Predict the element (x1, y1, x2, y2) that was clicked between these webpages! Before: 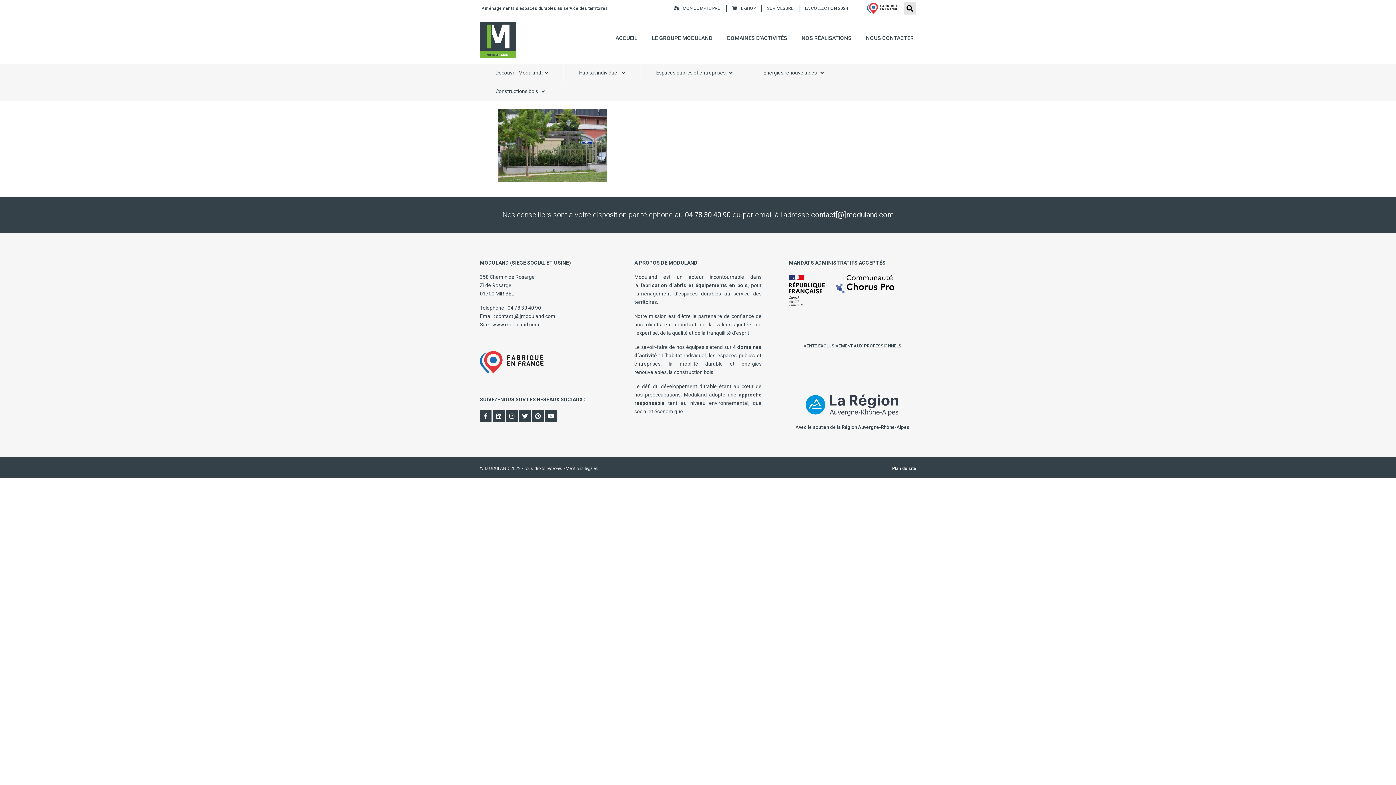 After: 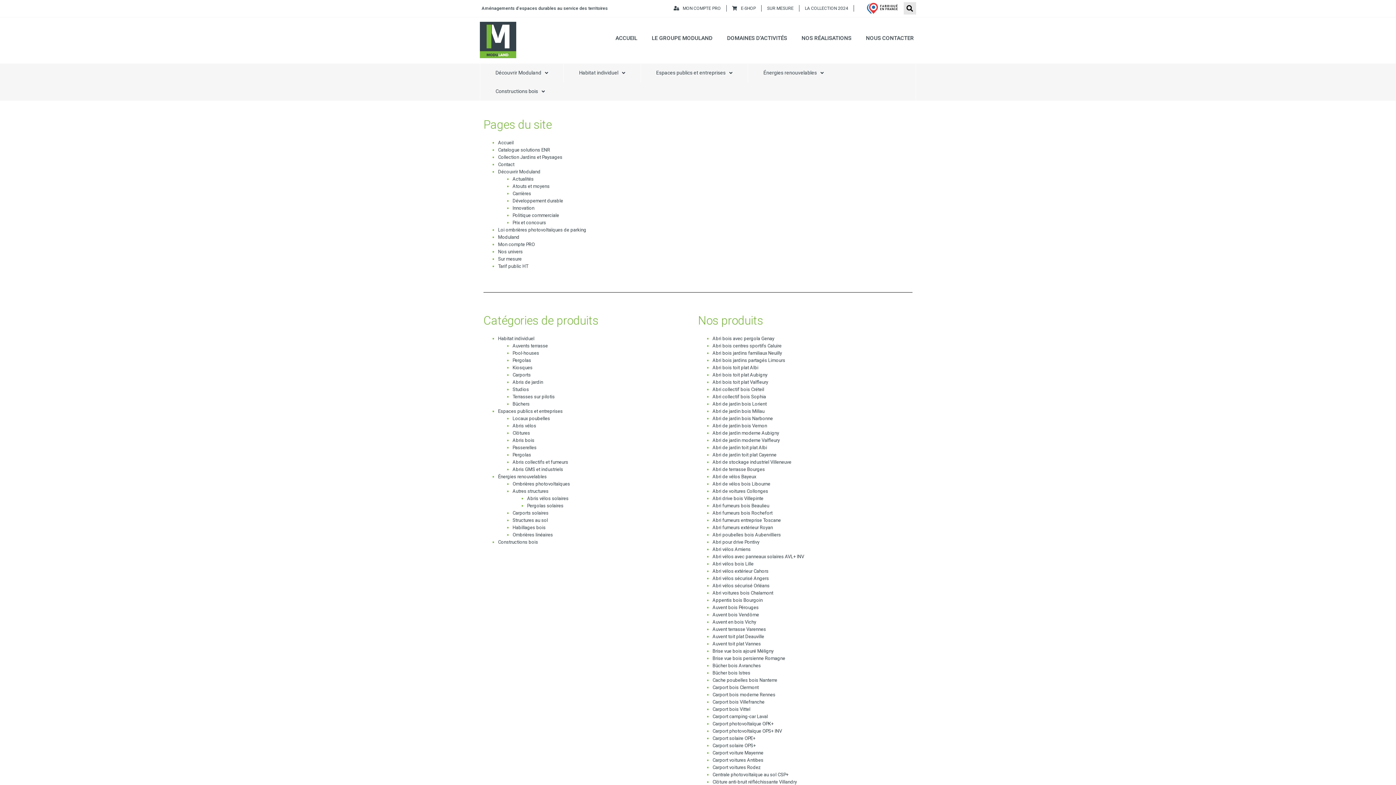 Action: label: Plan du site bbox: (892, 466, 916, 471)